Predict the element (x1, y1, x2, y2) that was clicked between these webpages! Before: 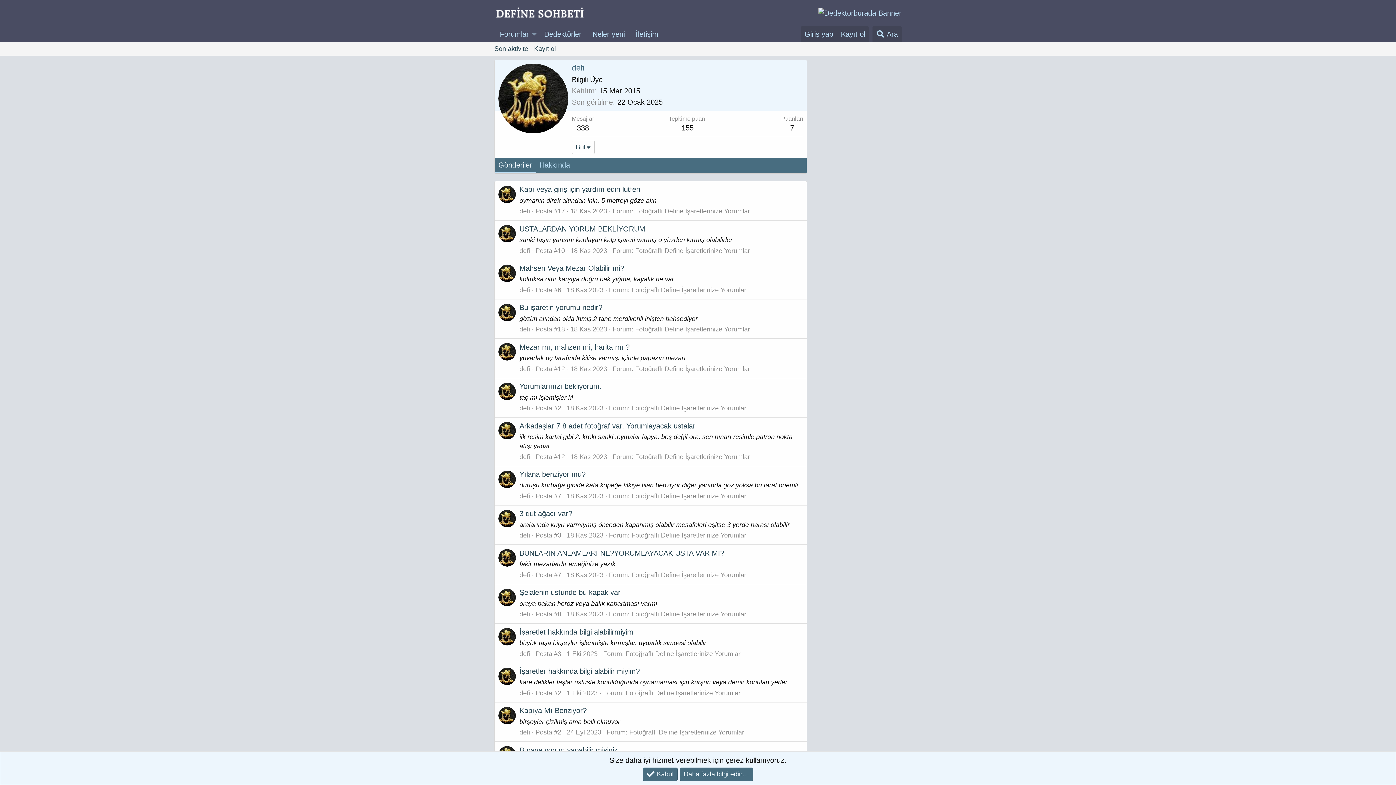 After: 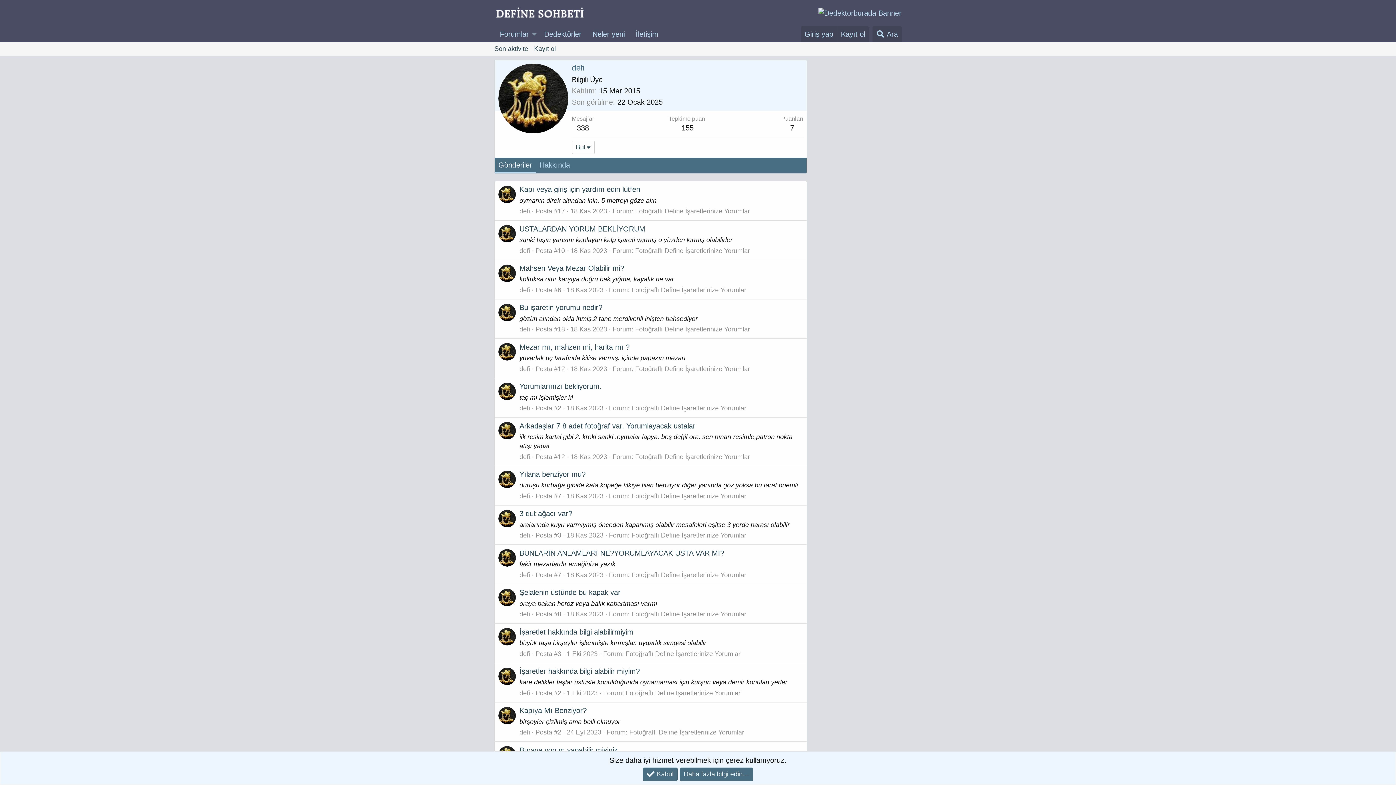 Action: label: Gönderiler bbox: (494, 157, 536, 173)